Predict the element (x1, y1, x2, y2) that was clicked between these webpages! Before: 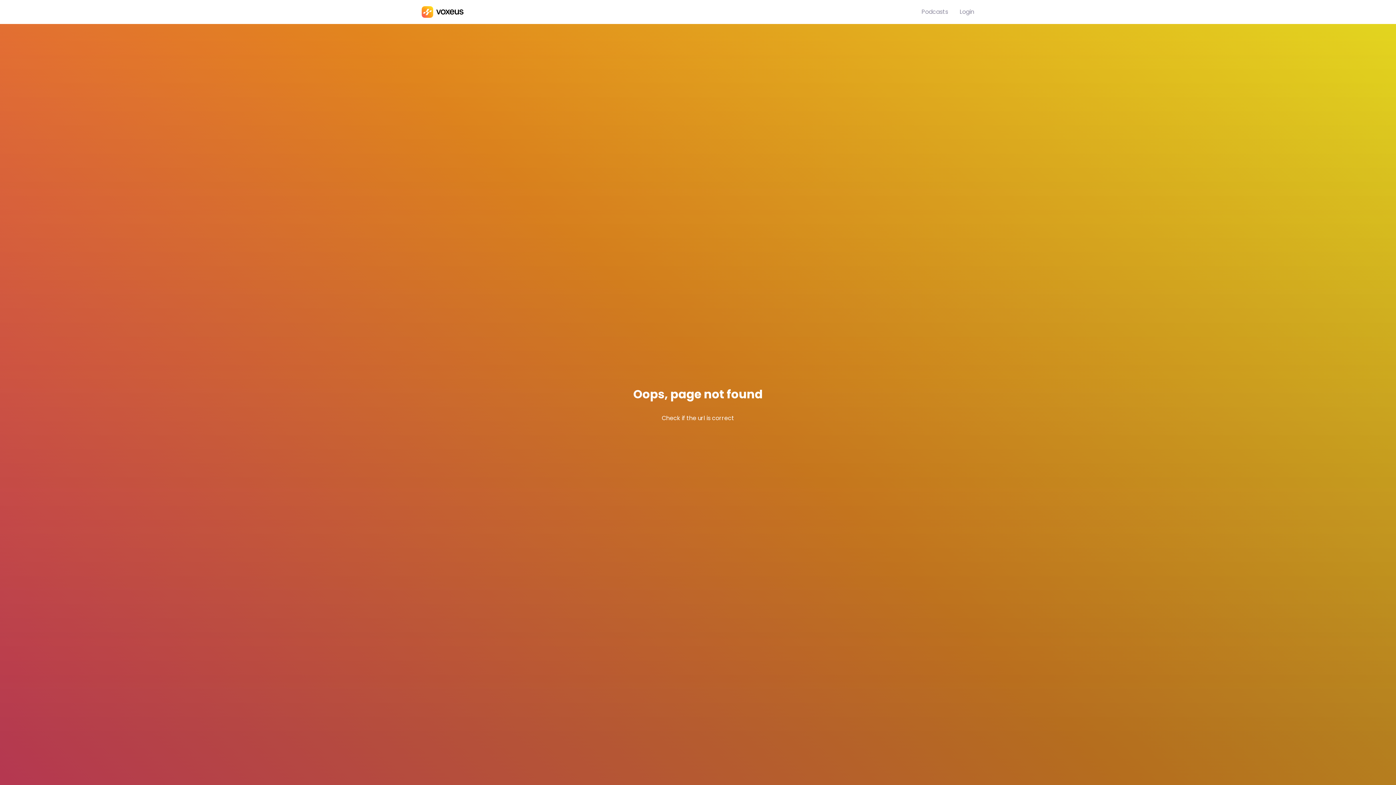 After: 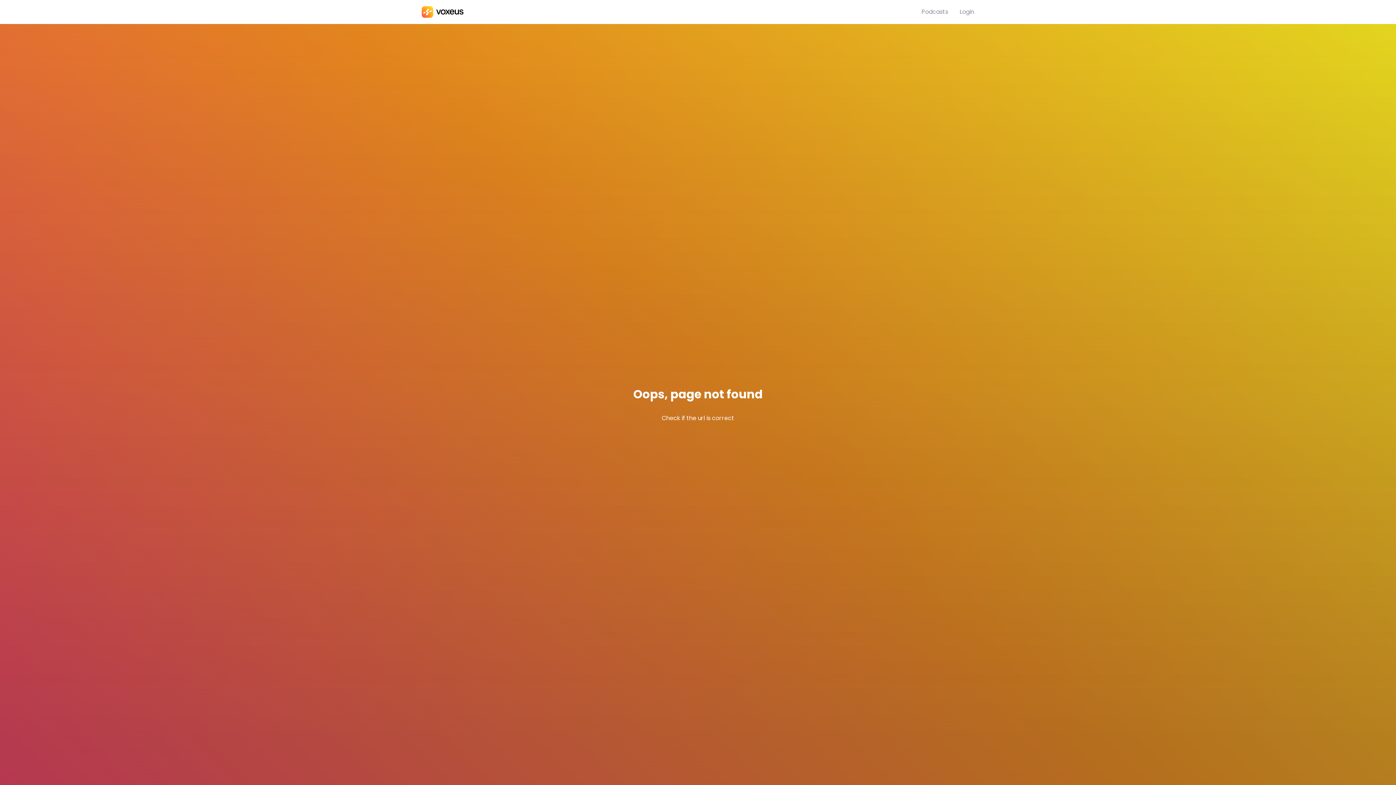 Action: bbox: (960, 7, 974, 16) label: Login